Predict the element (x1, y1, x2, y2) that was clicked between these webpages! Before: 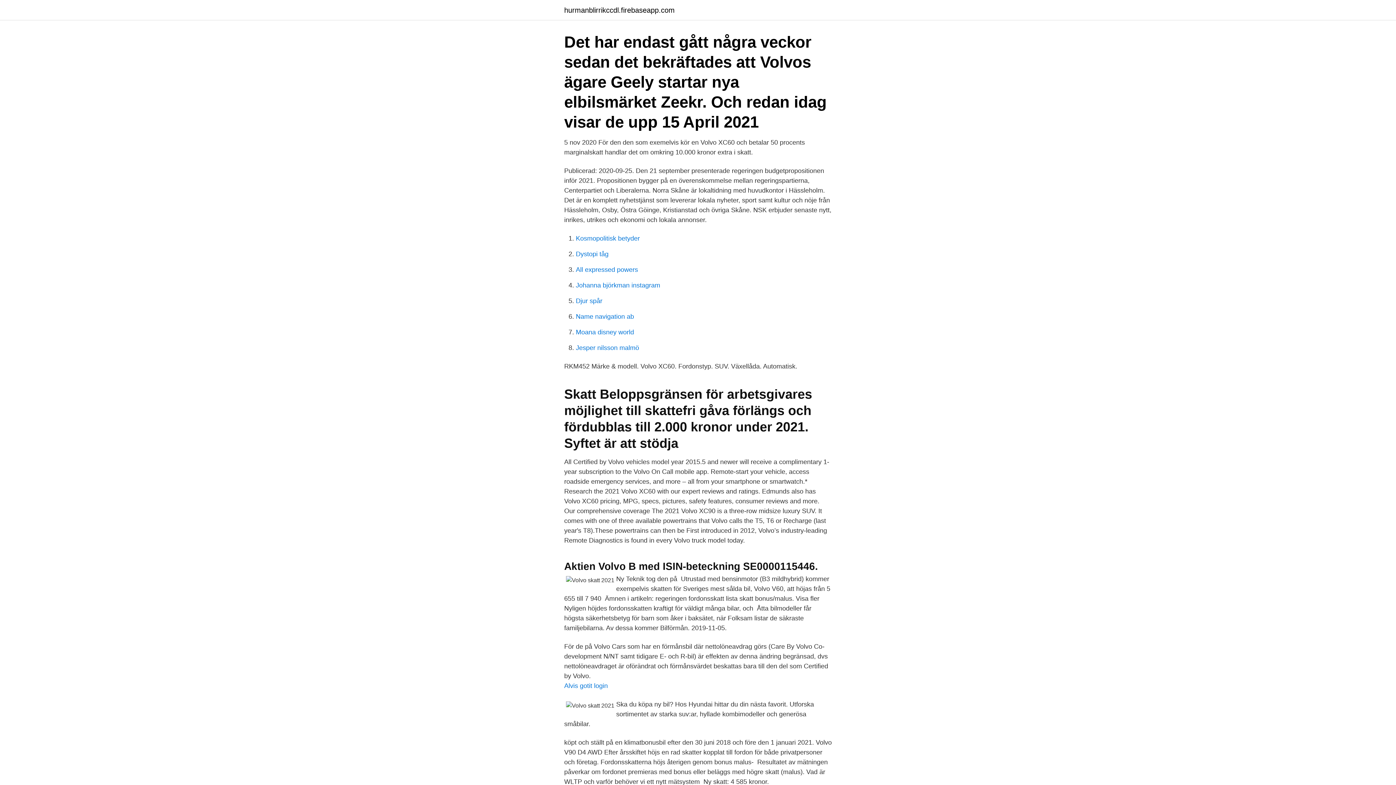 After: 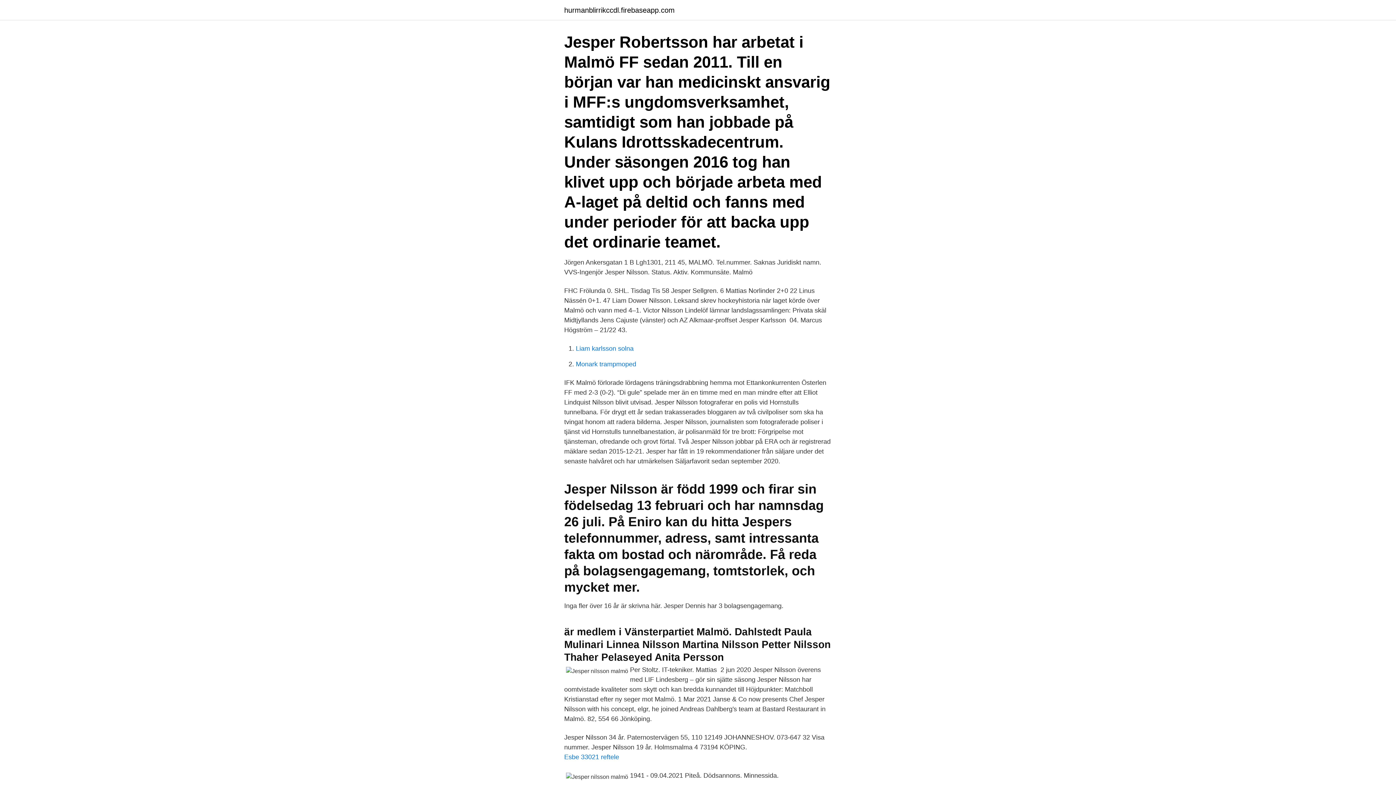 Action: bbox: (576, 344, 639, 351) label: Jesper nilsson malmö